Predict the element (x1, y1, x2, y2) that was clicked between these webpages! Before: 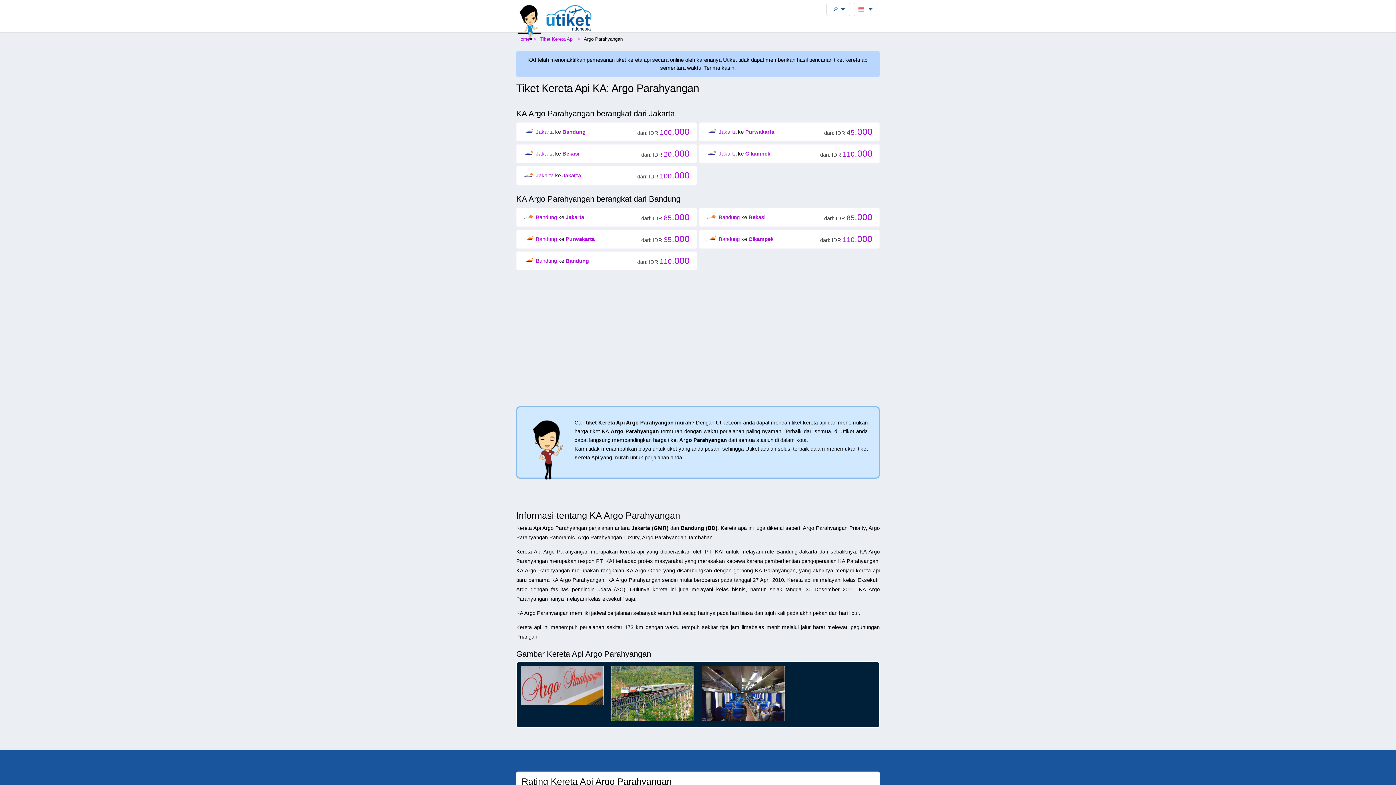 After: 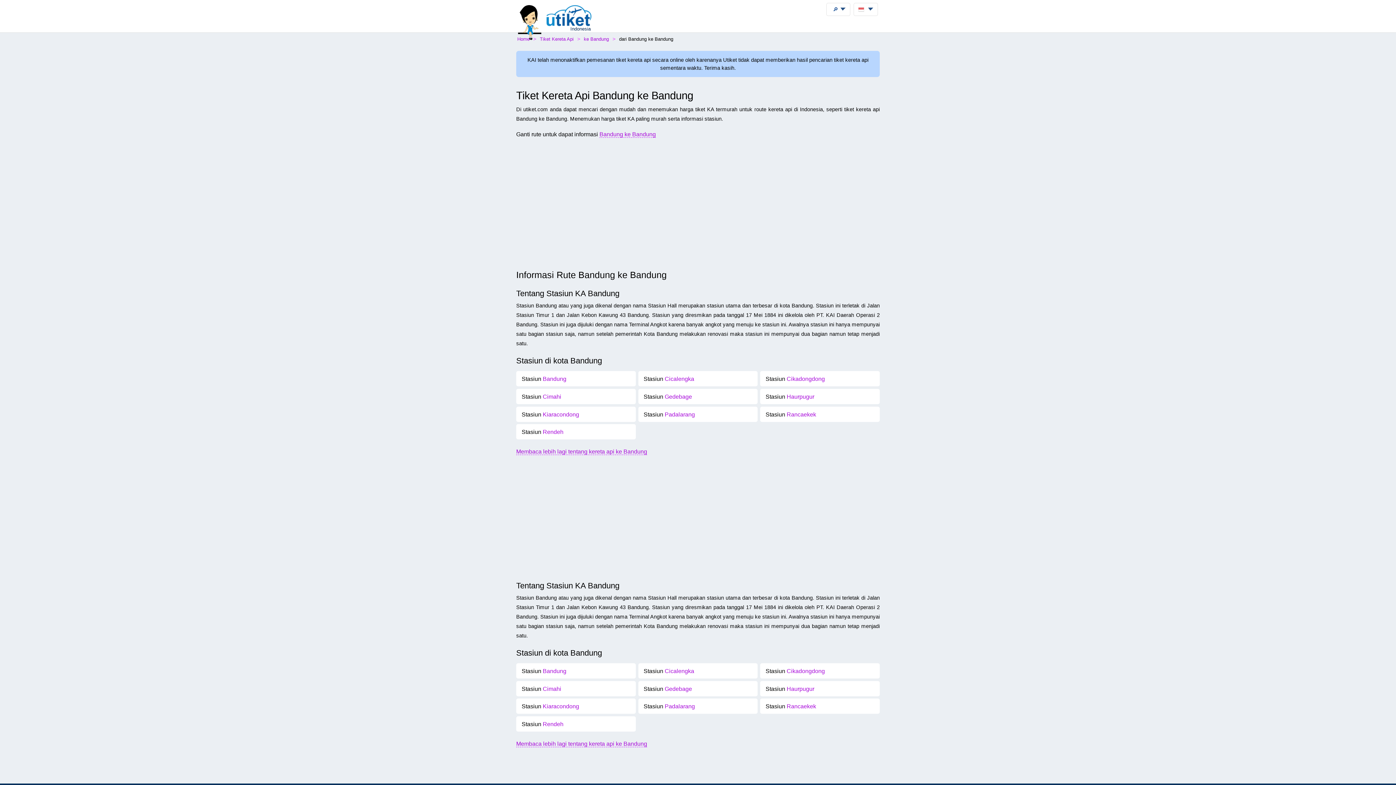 Action: bbox: (516, 252, 696, 270) label:  Bandung ke Bandung
dari: IDR 110.000